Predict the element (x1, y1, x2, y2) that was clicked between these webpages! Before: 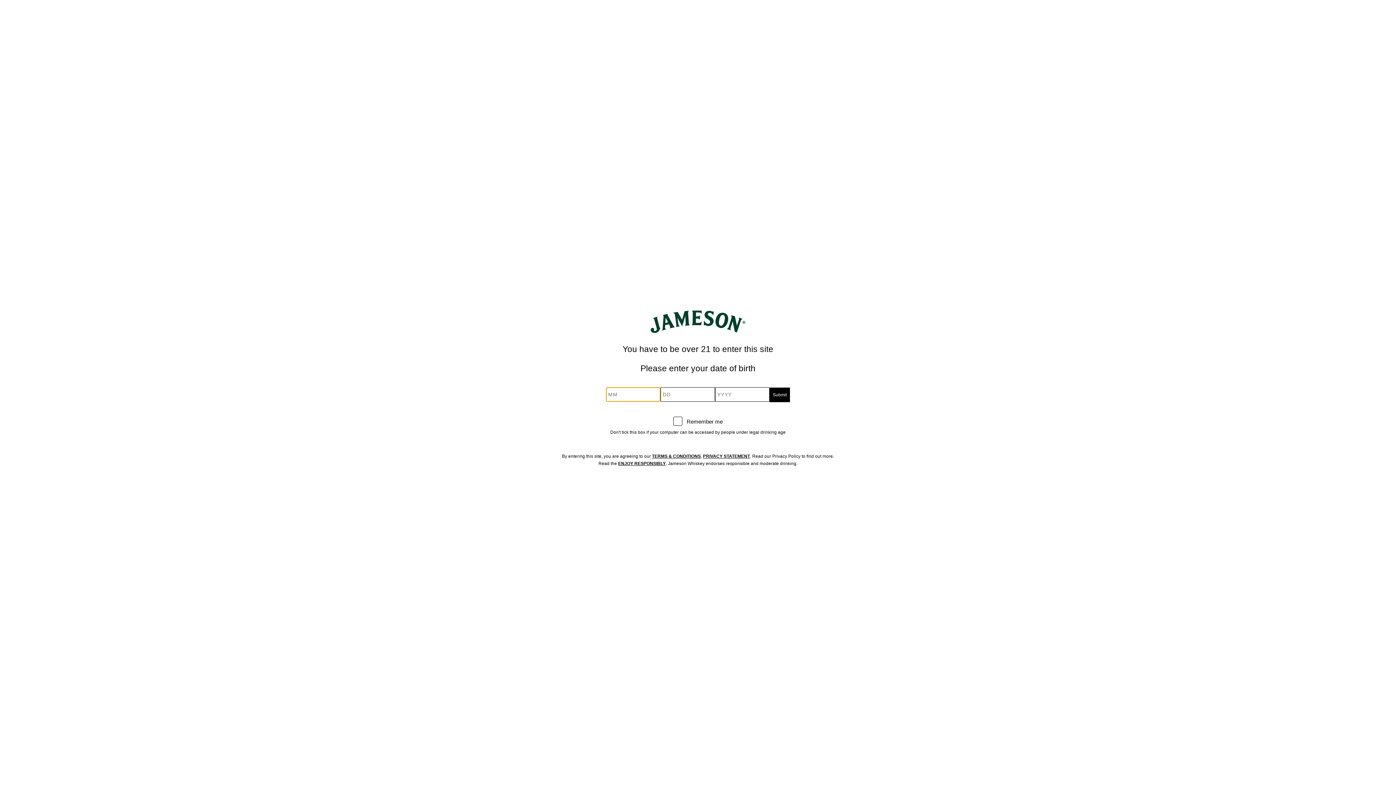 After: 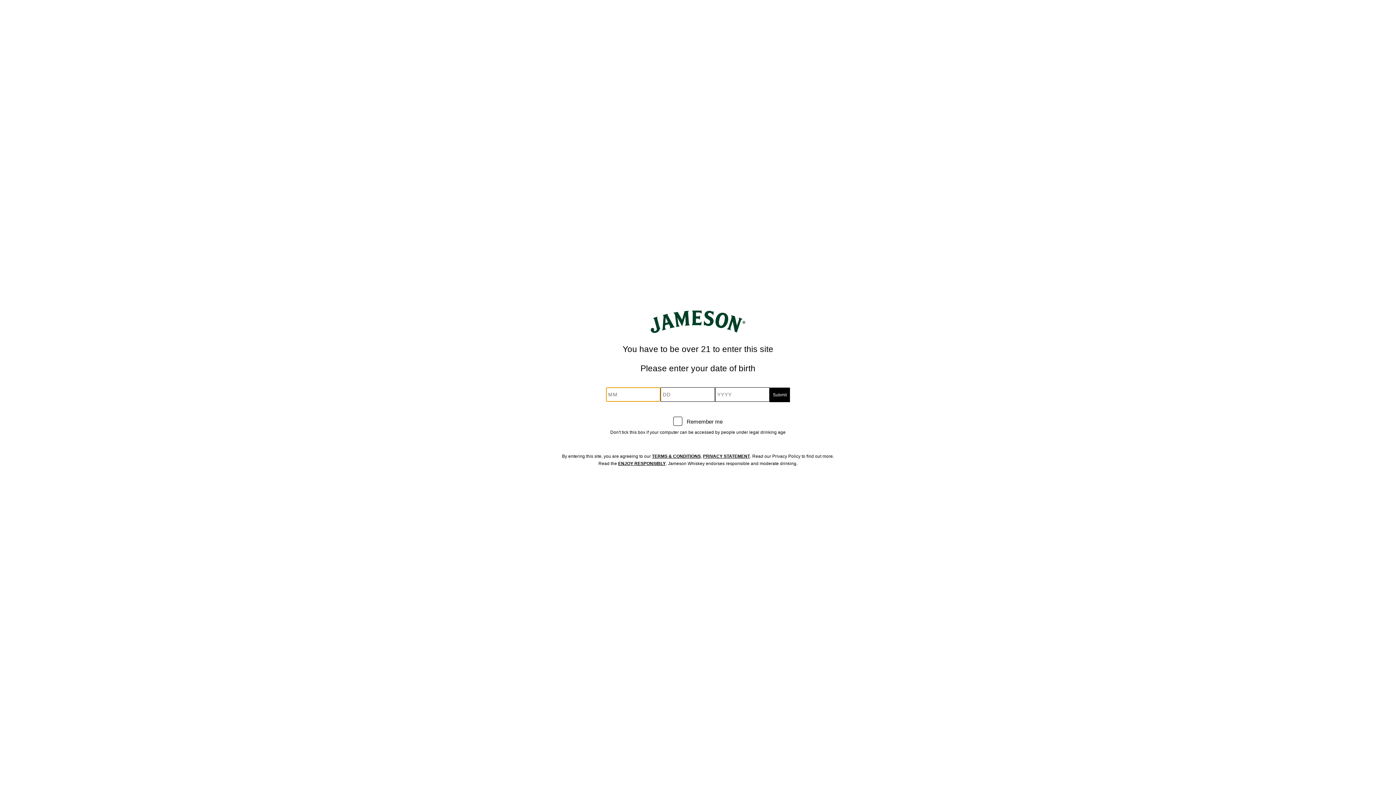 Action: bbox: (652, 453, 700, 459) label: TERMS & CONDITIONS